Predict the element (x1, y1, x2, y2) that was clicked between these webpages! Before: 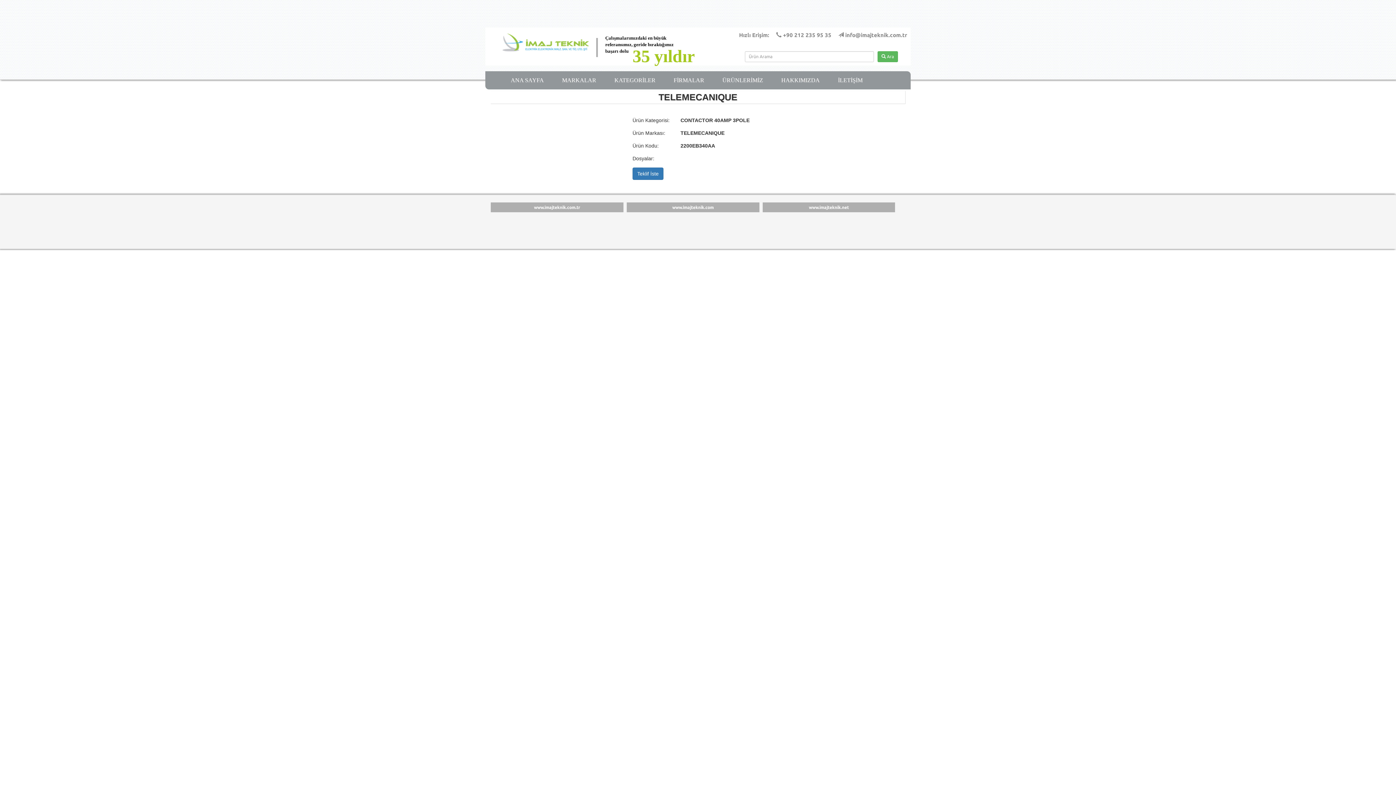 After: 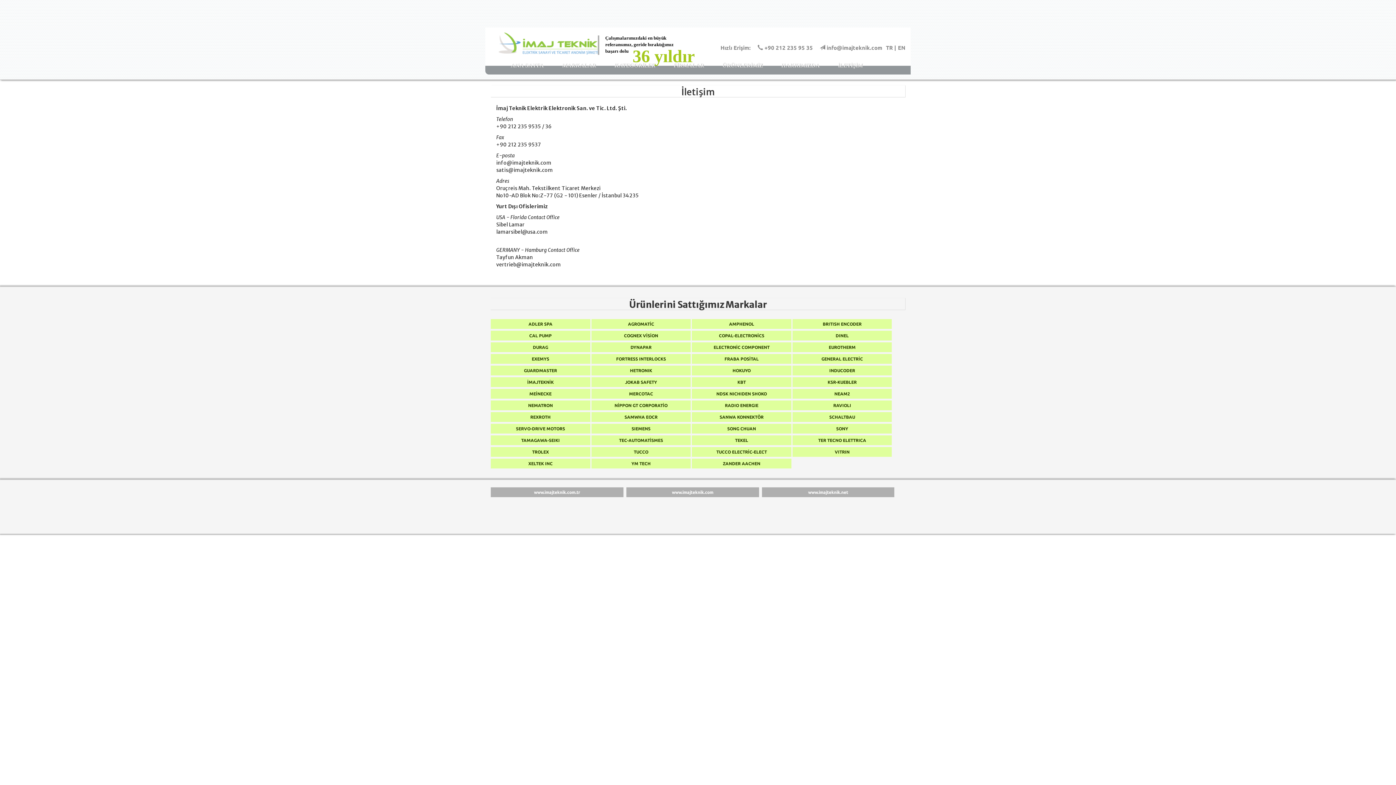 Action: label: İLETİŞİM bbox: (829, 71, 872, 89)